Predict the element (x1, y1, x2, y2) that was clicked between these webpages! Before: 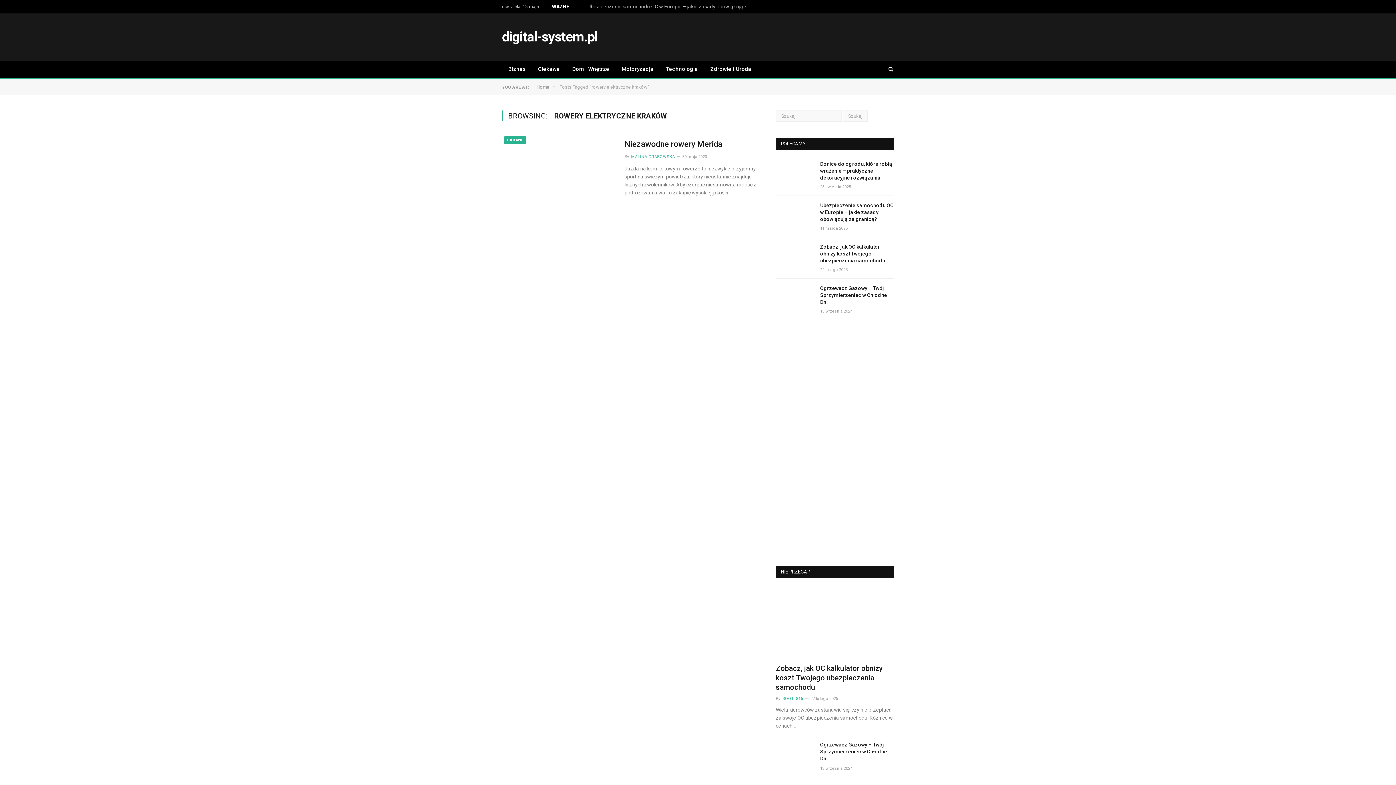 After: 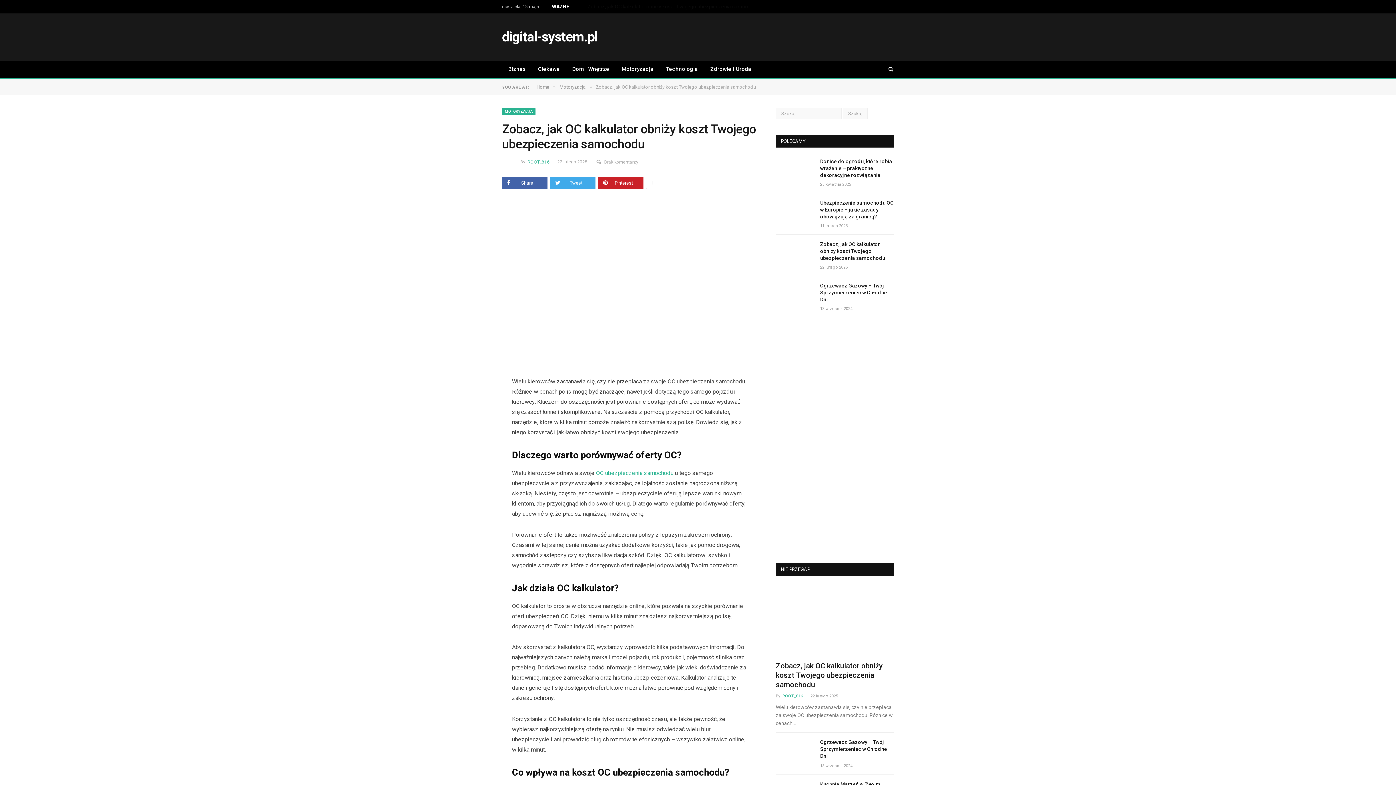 Action: bbox: (776, 664, 882, 692) label: Zobacz, jak OC kalkulator obniży koszt Twojego ubezpieczenia samochodu